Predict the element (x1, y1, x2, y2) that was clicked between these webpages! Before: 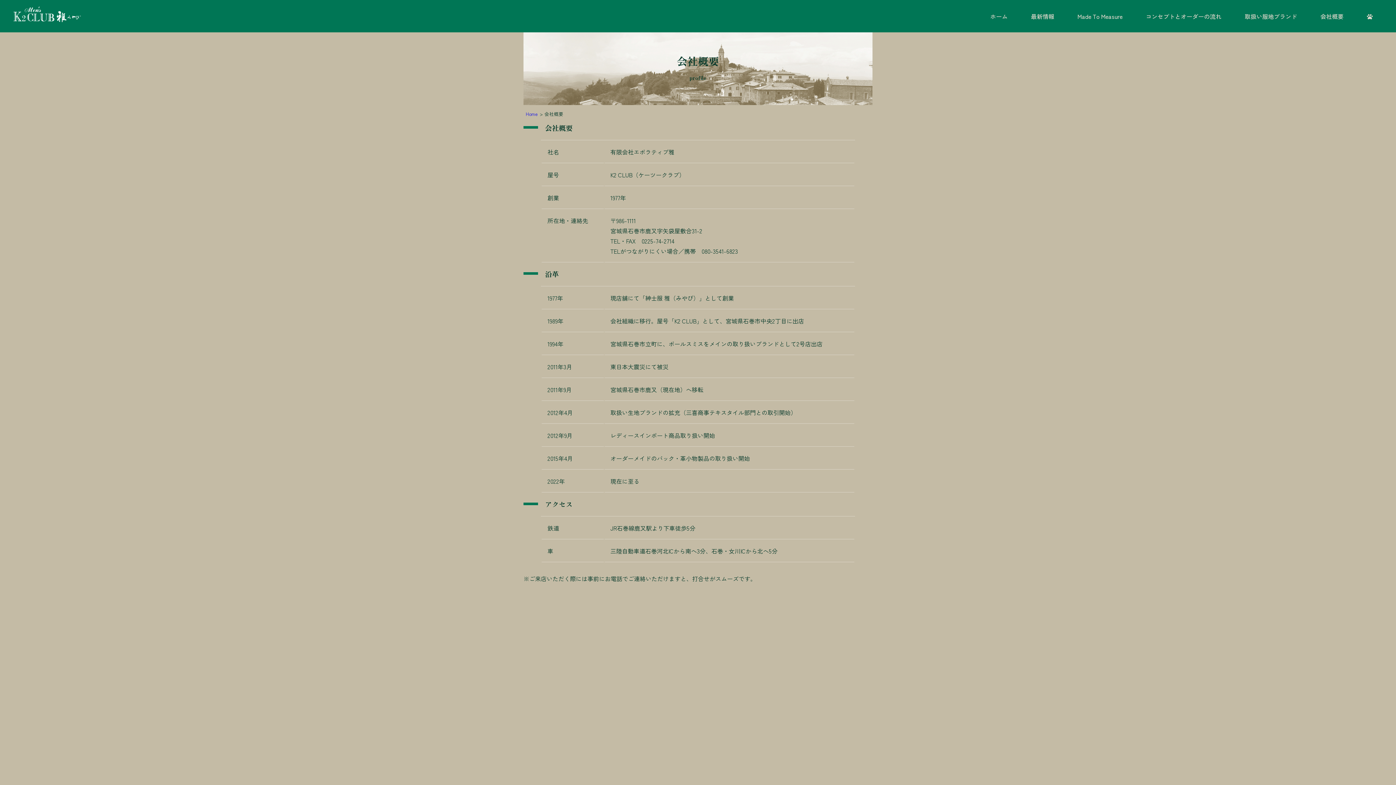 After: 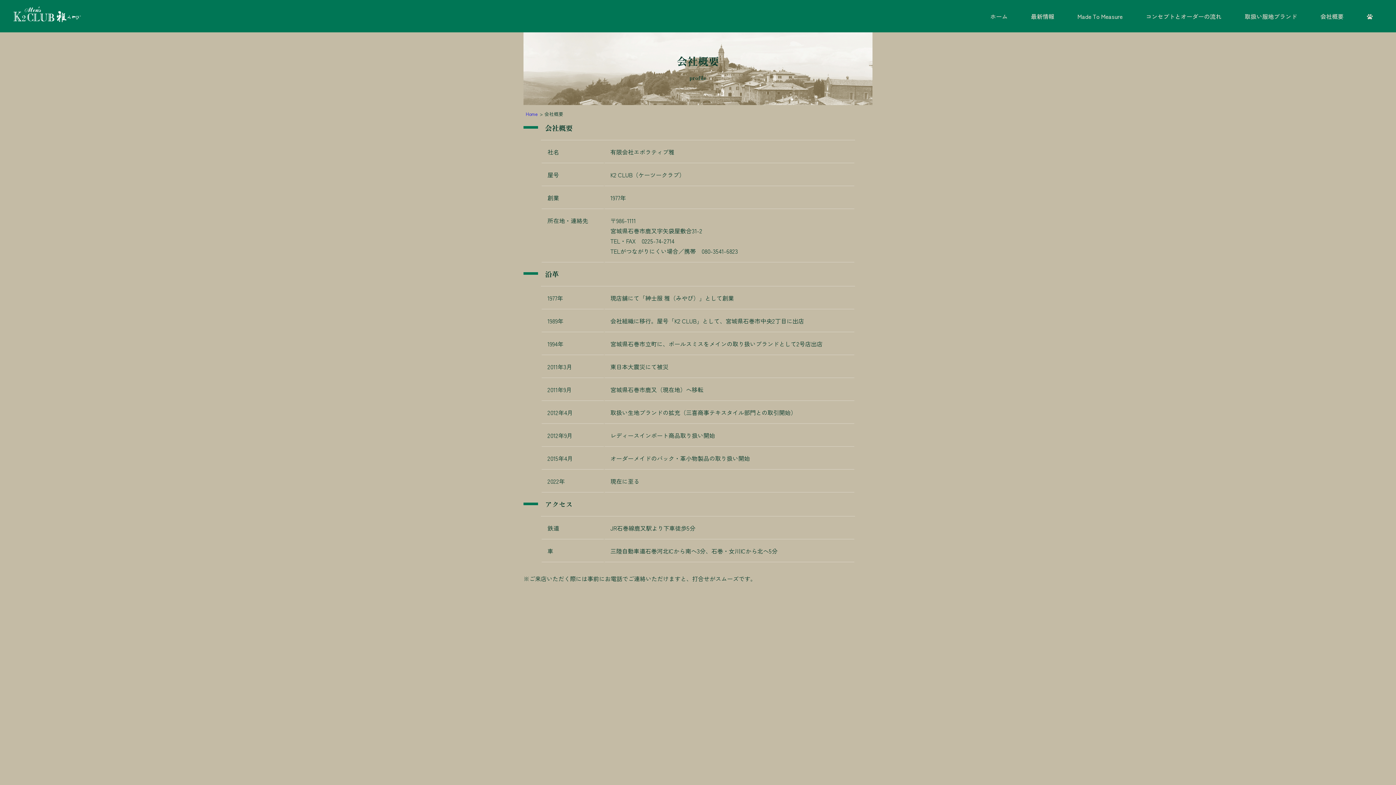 Action: label: 会社概要 bbox: (1309, 8, 1355, 24)